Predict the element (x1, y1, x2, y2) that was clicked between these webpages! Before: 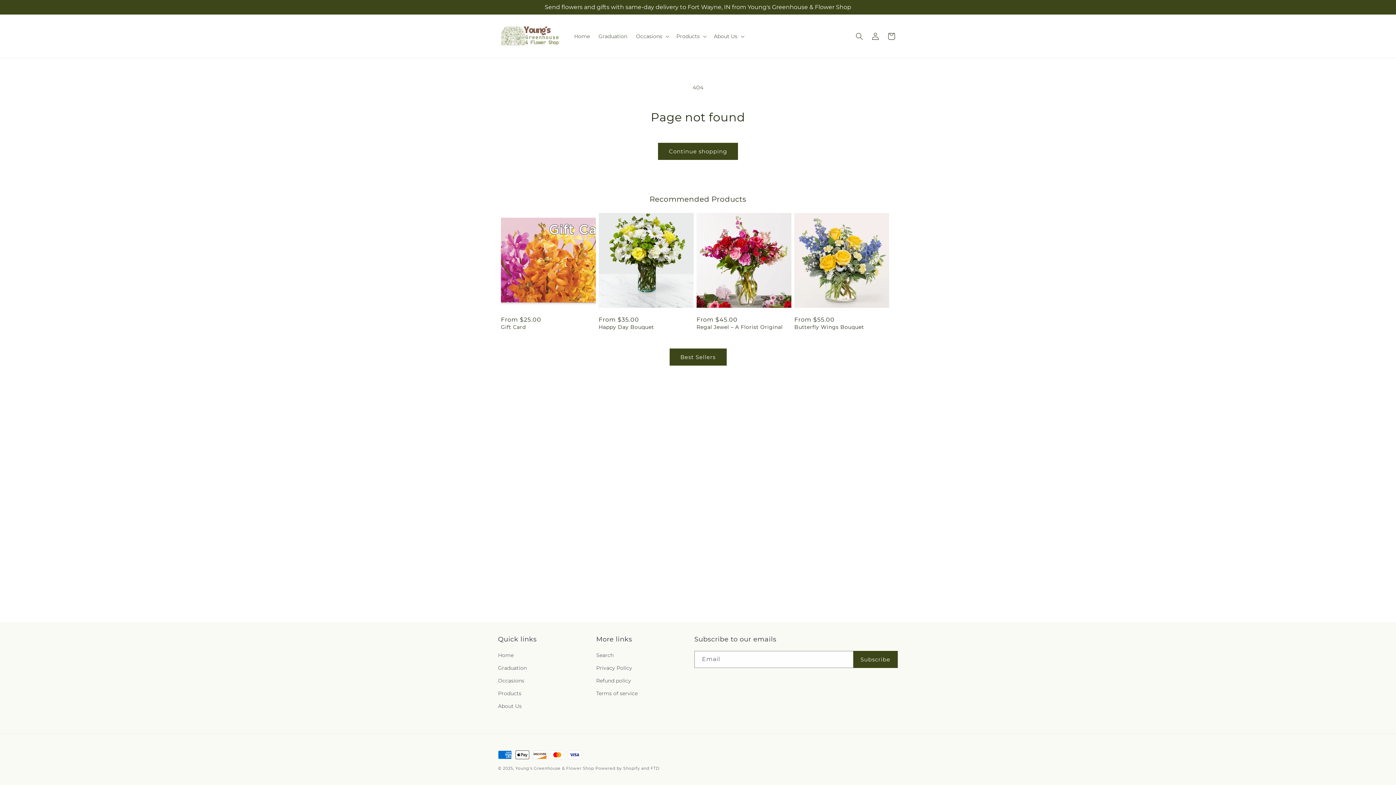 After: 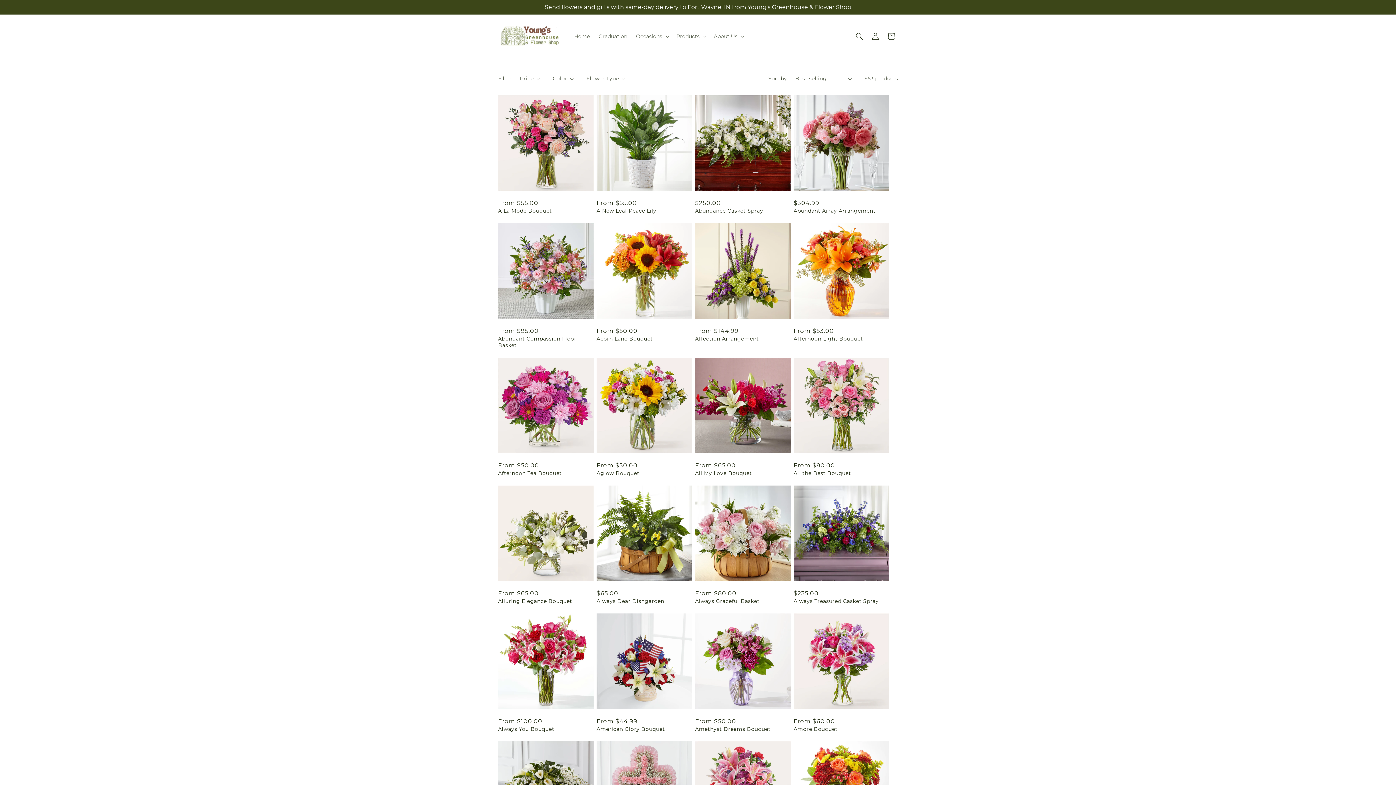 Action: bbox: (669, 348, 726, 365) label: Best Sellers